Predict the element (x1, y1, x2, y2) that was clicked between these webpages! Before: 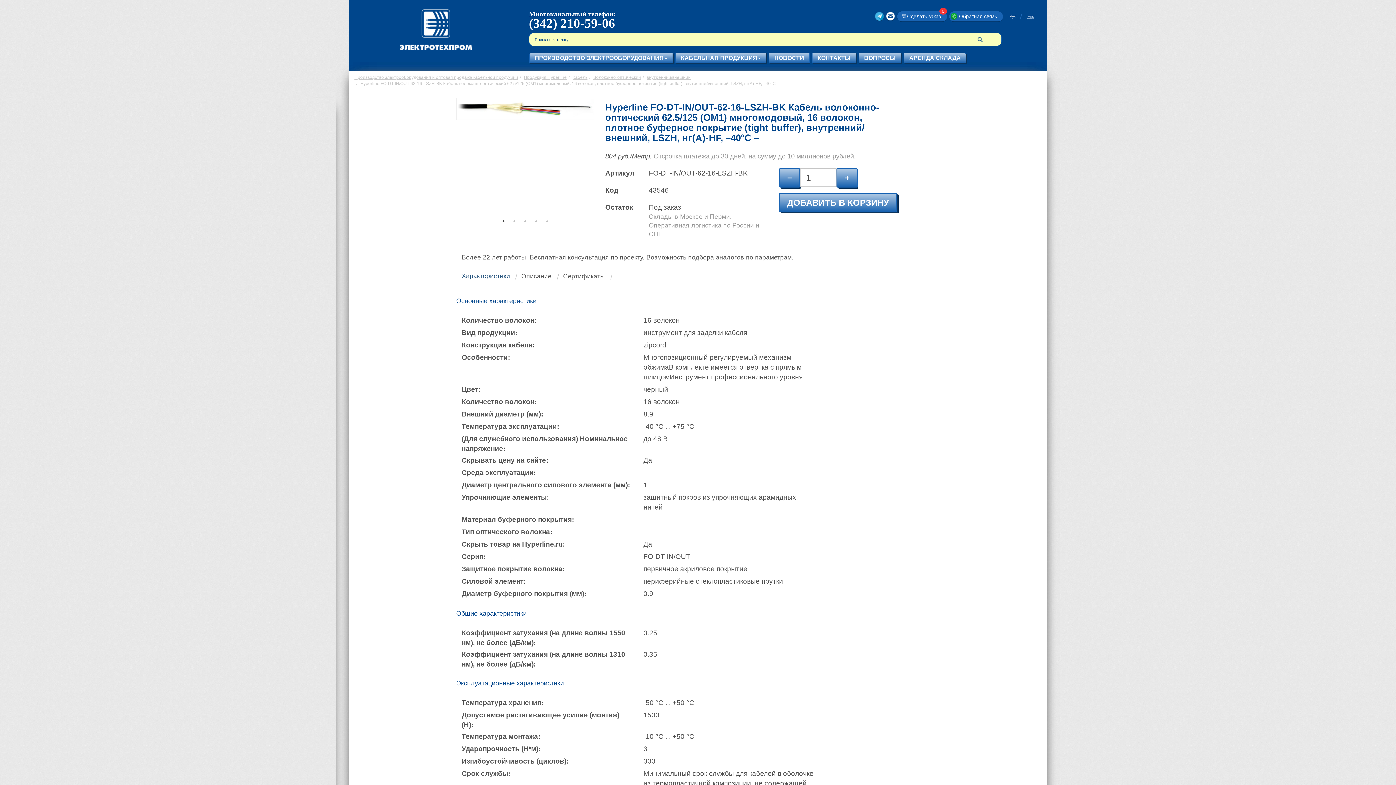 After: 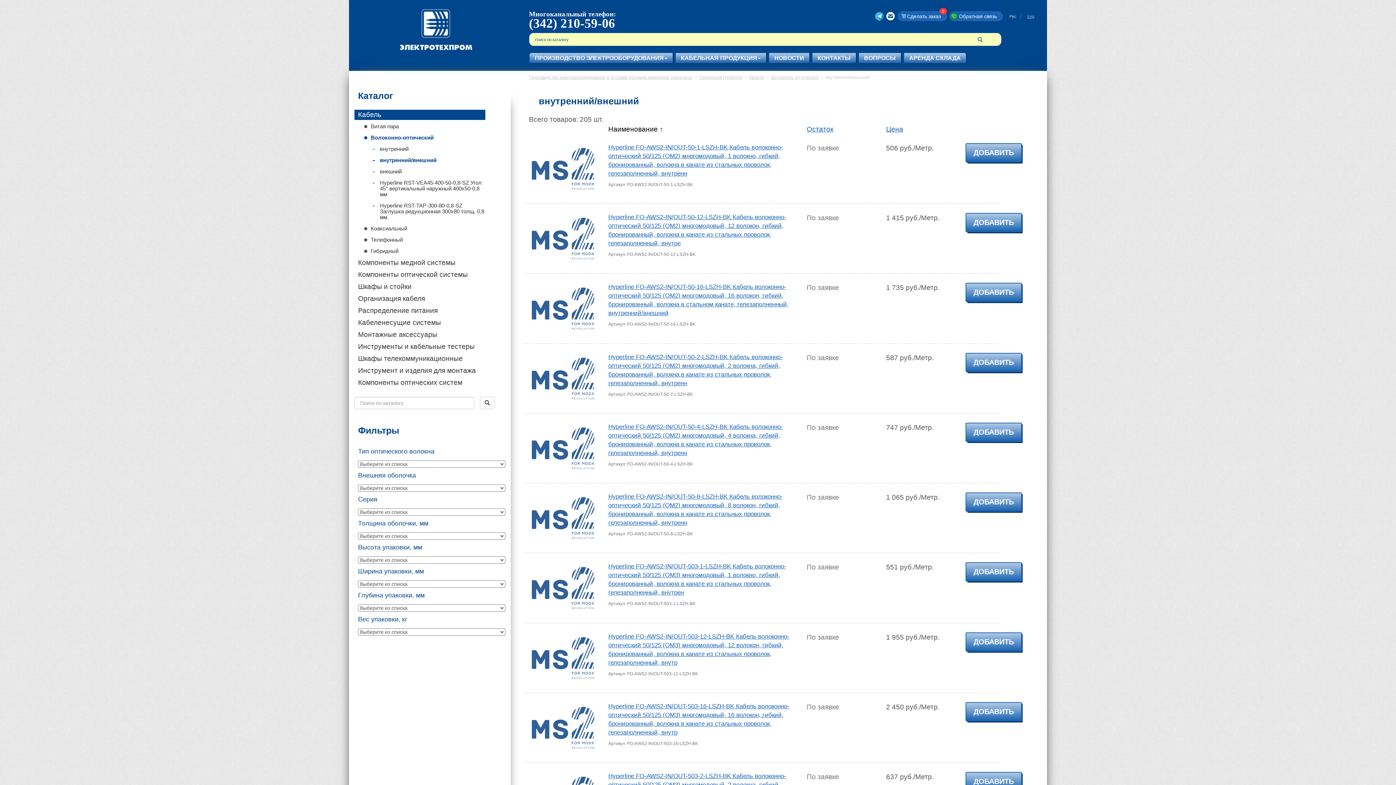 Action: bbox: (646, 74, 690, 80) label: внутренний/внешний